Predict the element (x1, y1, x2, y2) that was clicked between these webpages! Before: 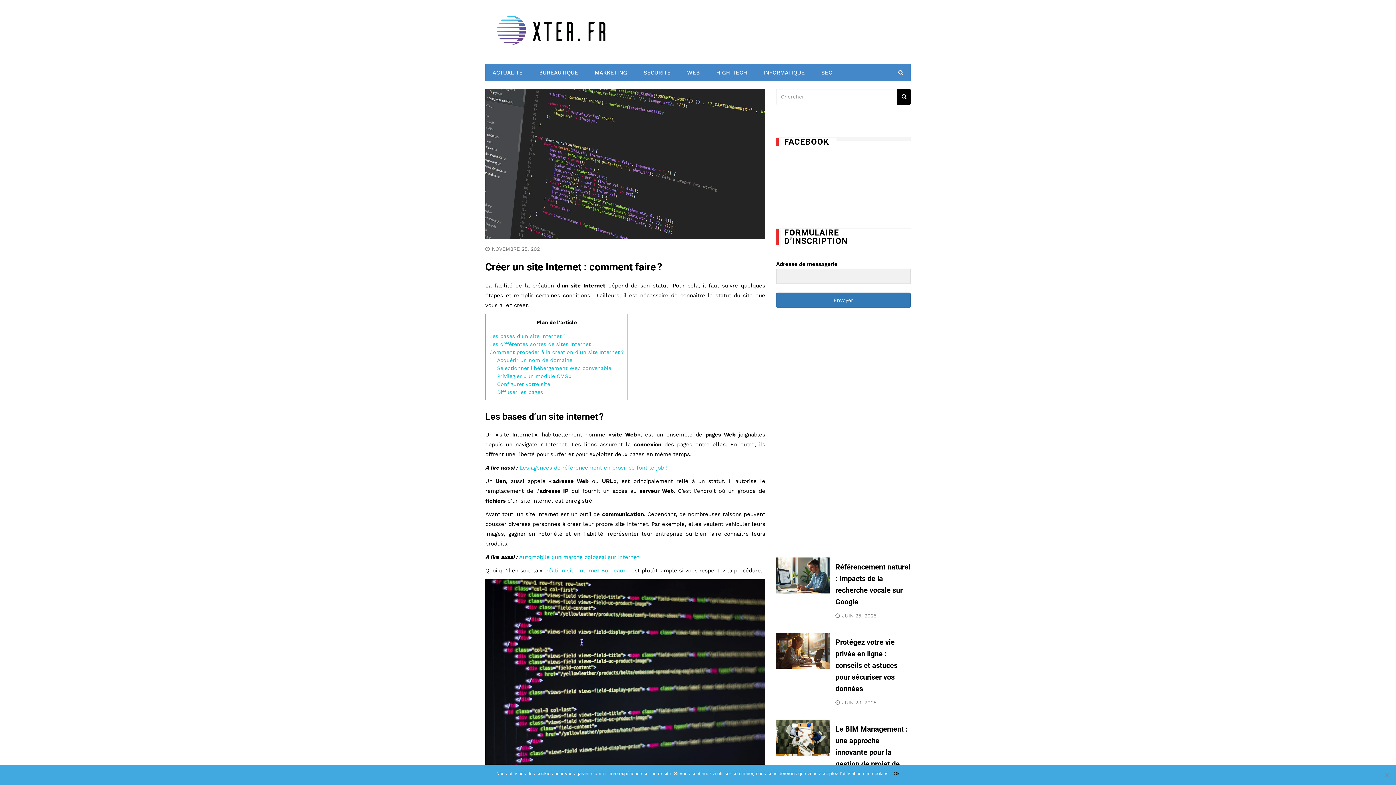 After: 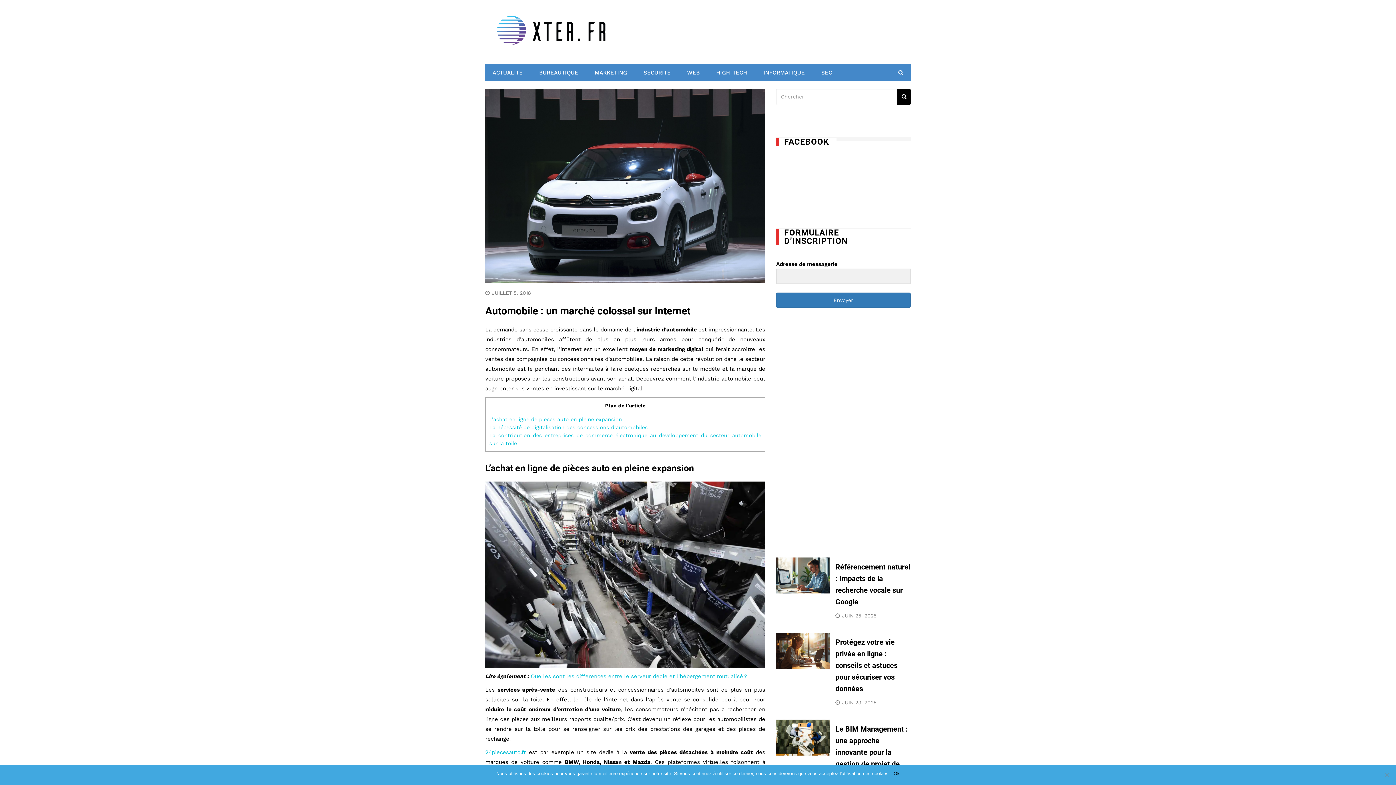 Action: bbox: (519, 554, 639, 564) label: Automobile : un marché colossal sur Internet